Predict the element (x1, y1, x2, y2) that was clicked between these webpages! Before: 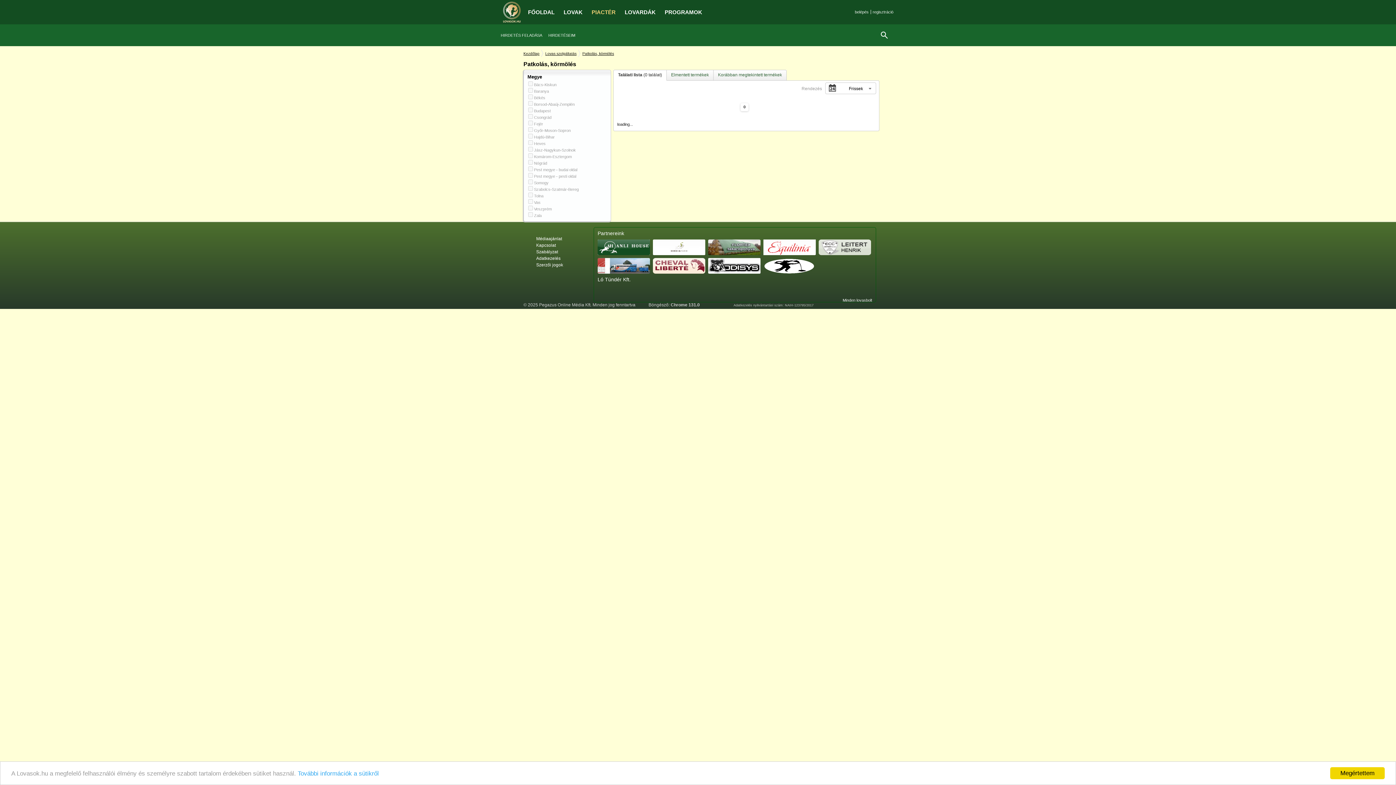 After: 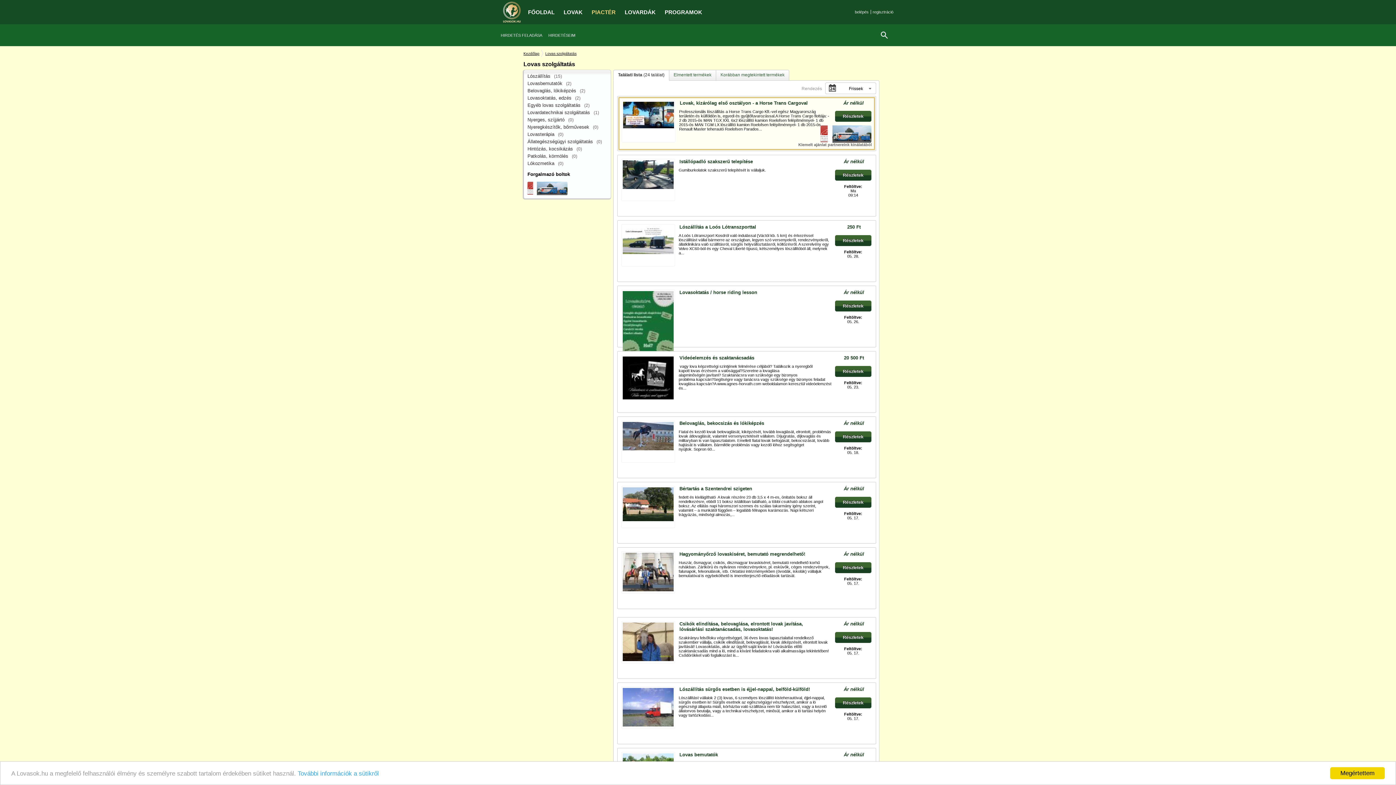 Action: bbox: (545, 49, 576, 57) label: Lovas szolgáltatás